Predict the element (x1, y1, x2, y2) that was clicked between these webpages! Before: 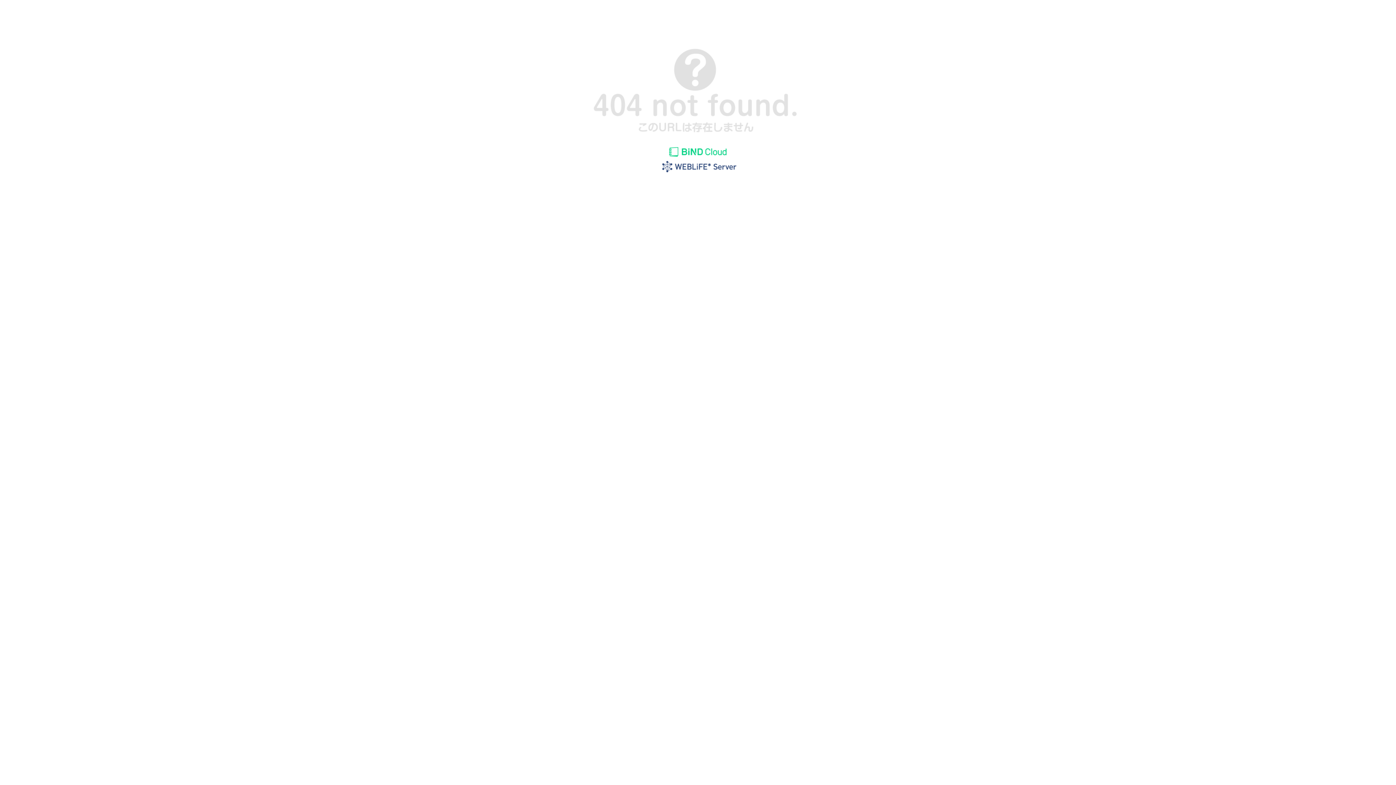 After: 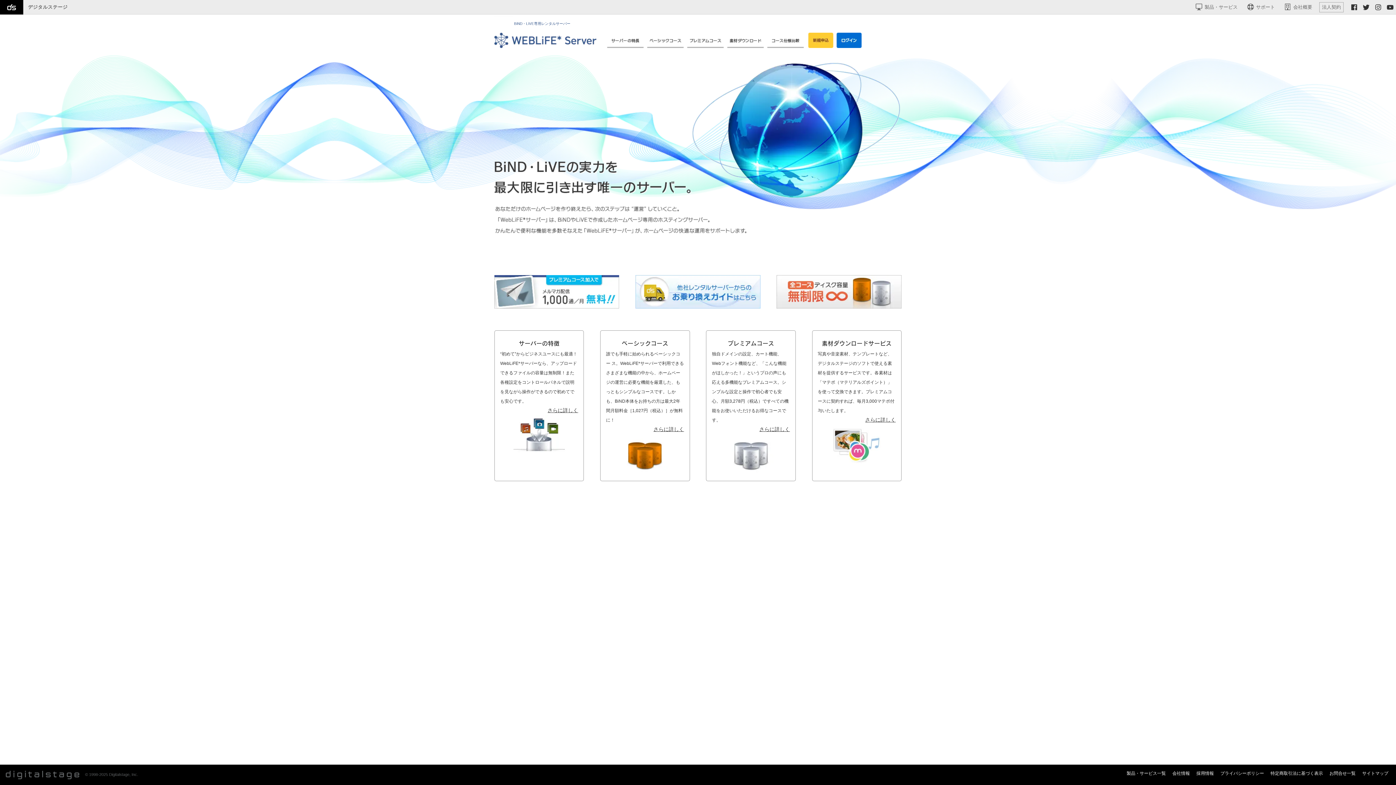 Action: bbox: (655, 169, 740, 175)